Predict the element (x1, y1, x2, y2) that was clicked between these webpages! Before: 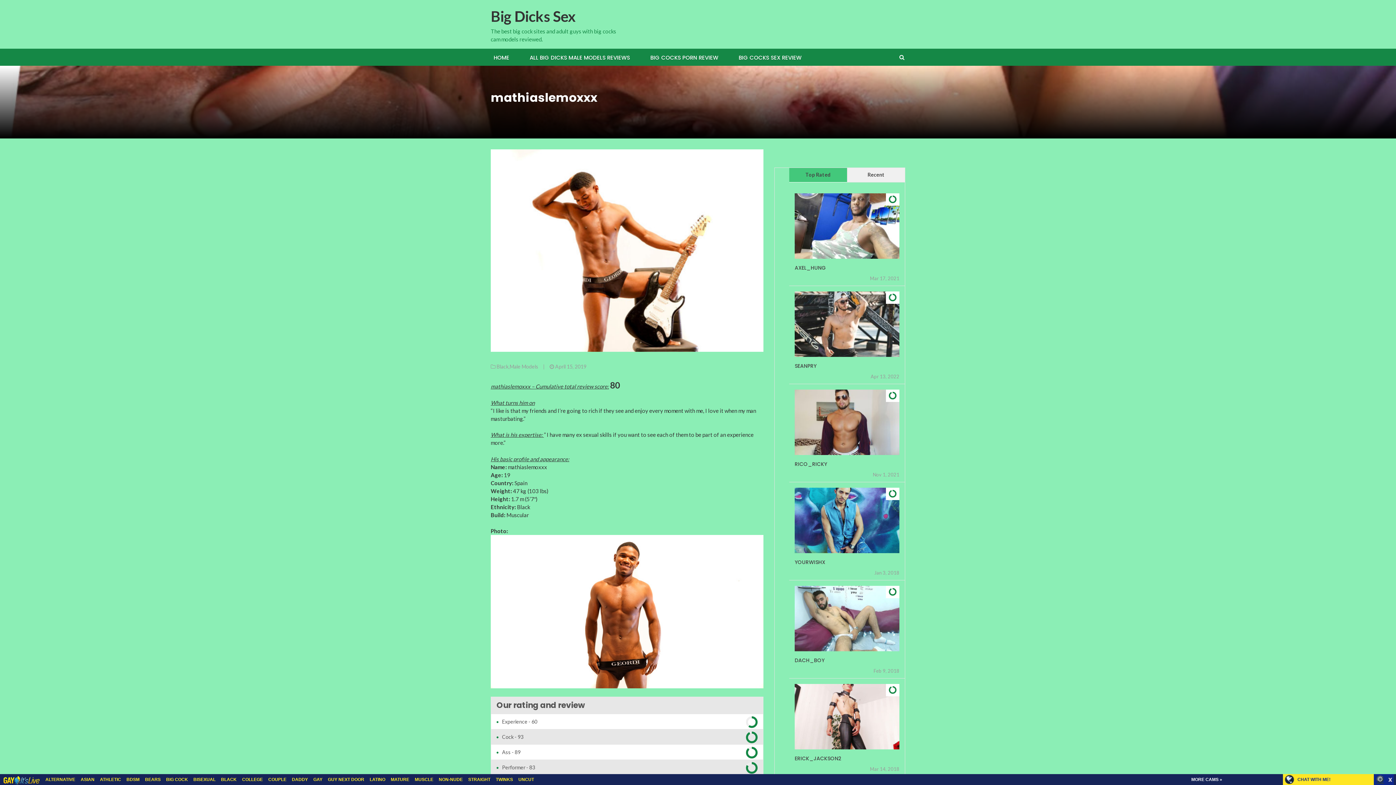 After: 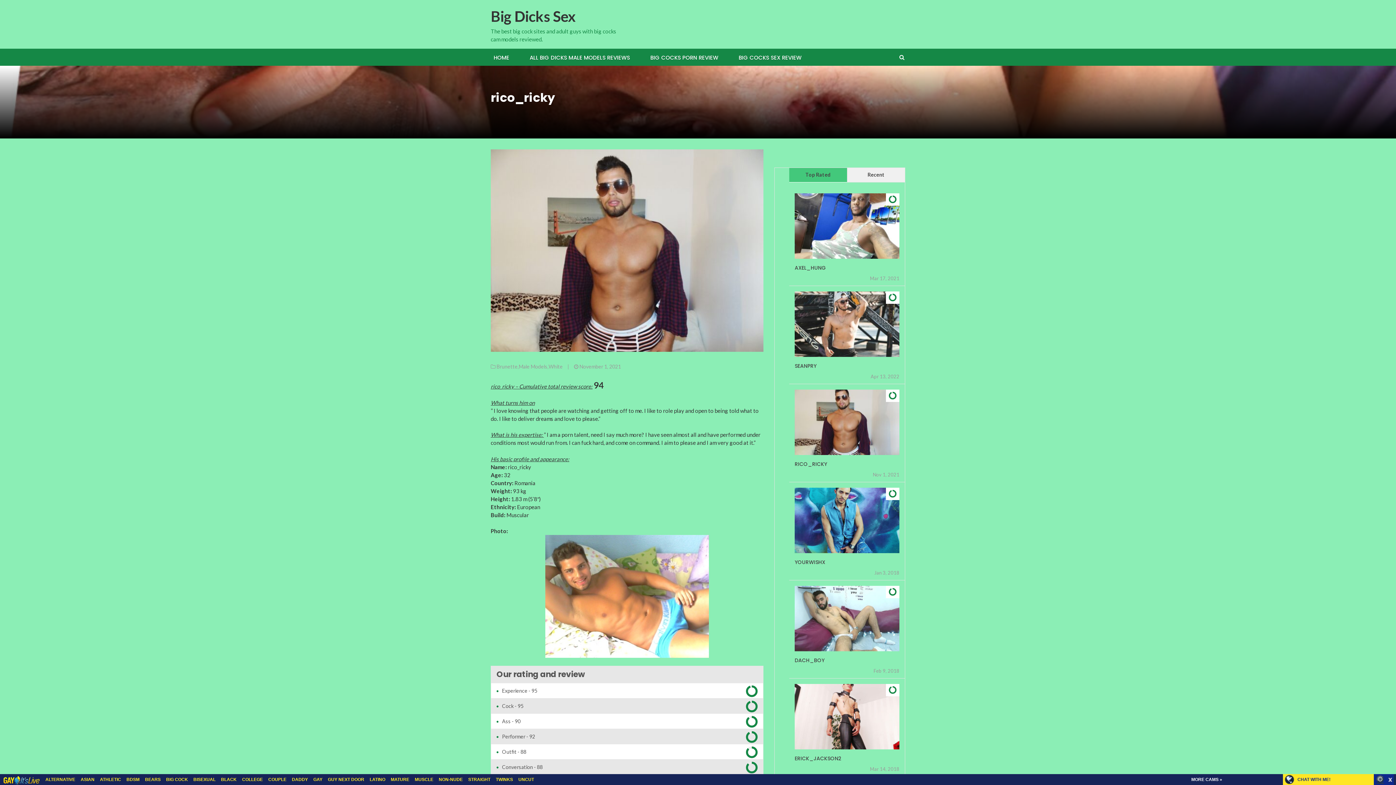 Action: bbox: (794, 418, 899, 424)